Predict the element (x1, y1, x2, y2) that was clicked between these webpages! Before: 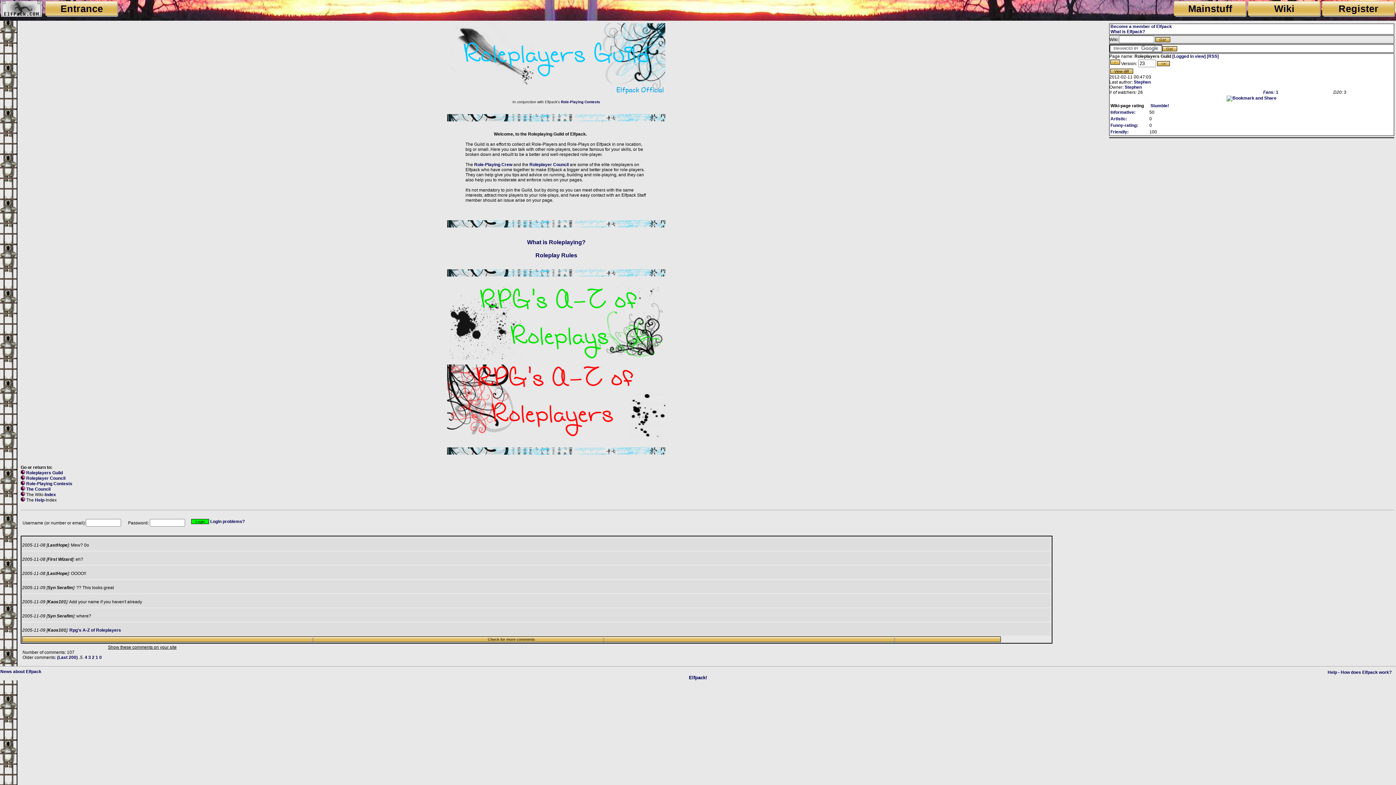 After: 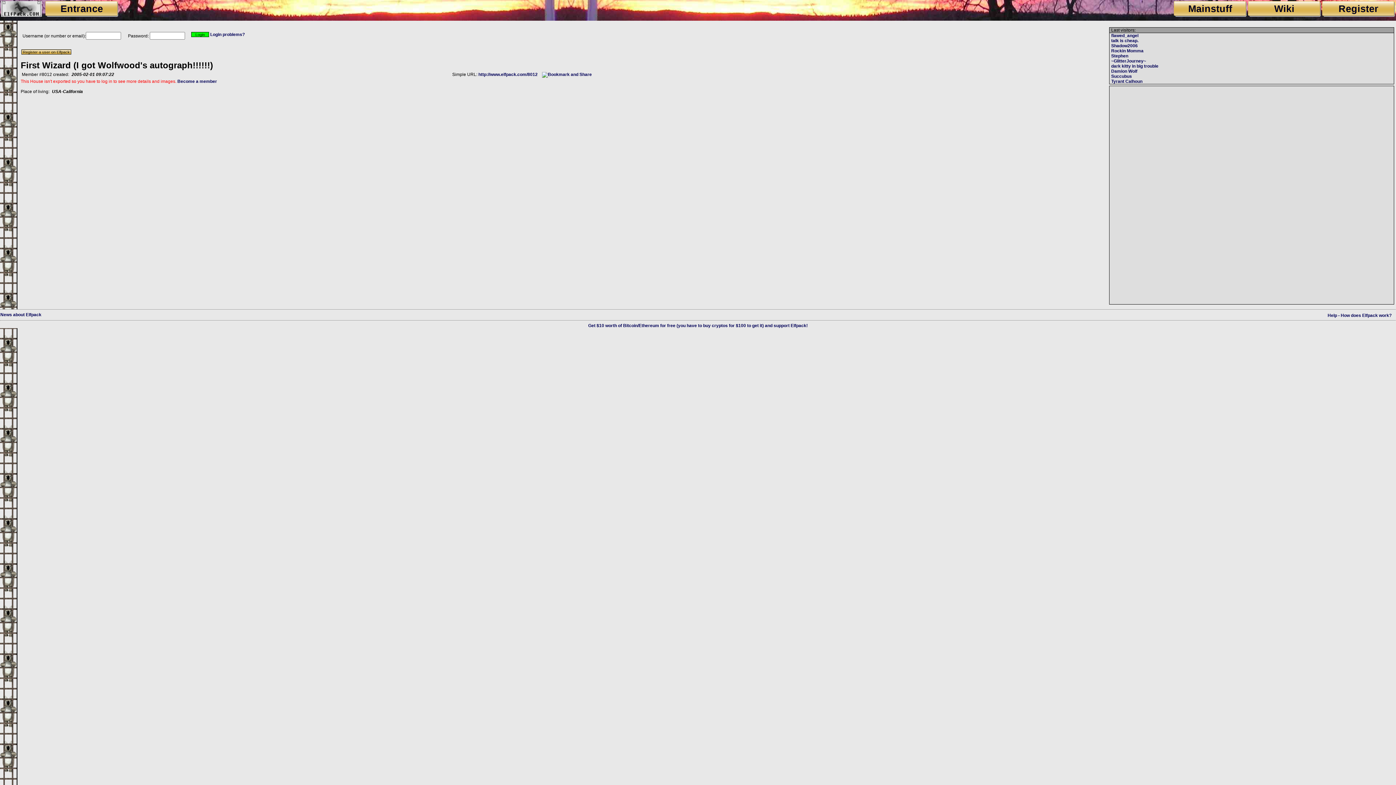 Action: bbox: (47, 557, 72, 562) label: First Wizard